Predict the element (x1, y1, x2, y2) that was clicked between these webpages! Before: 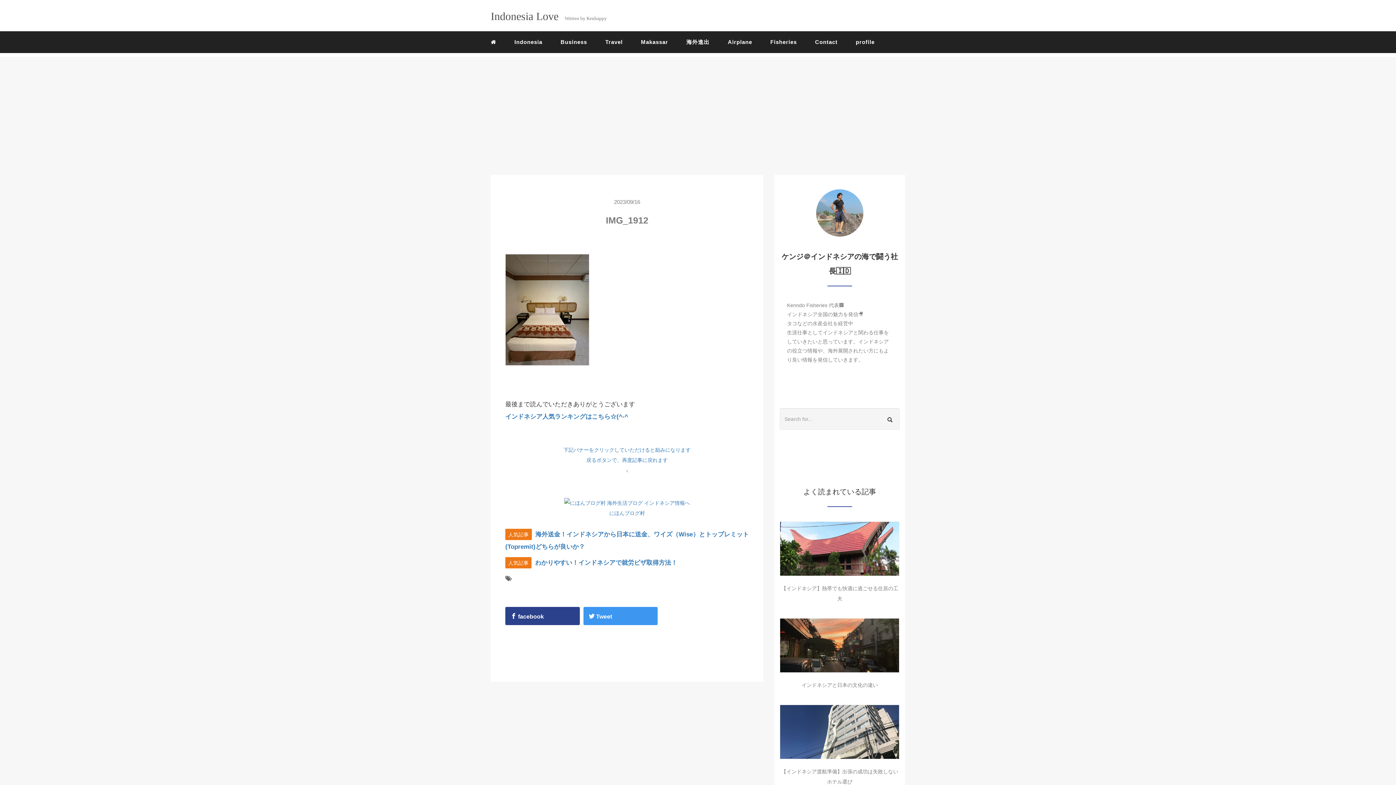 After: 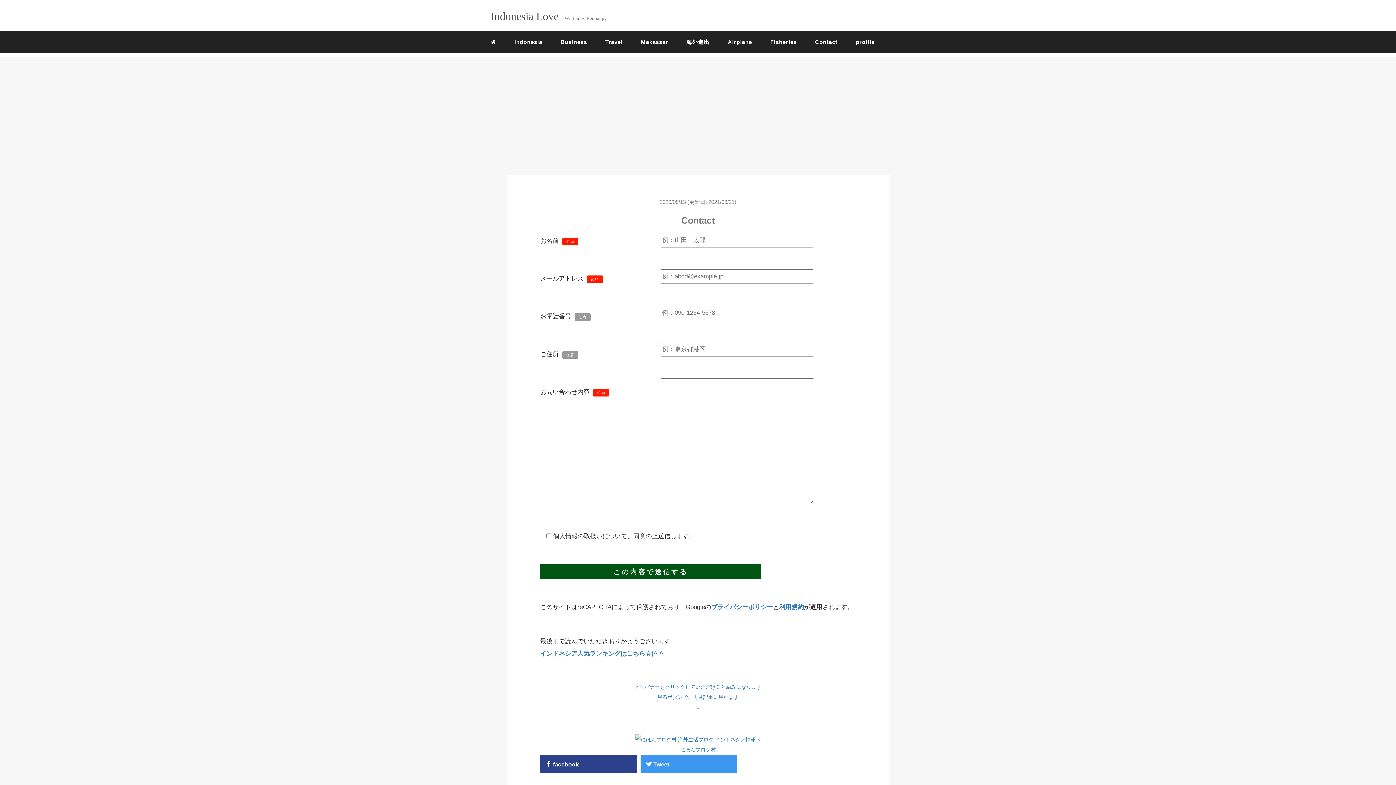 Action: bbox: (809, 33, 843, 51) label: Contact